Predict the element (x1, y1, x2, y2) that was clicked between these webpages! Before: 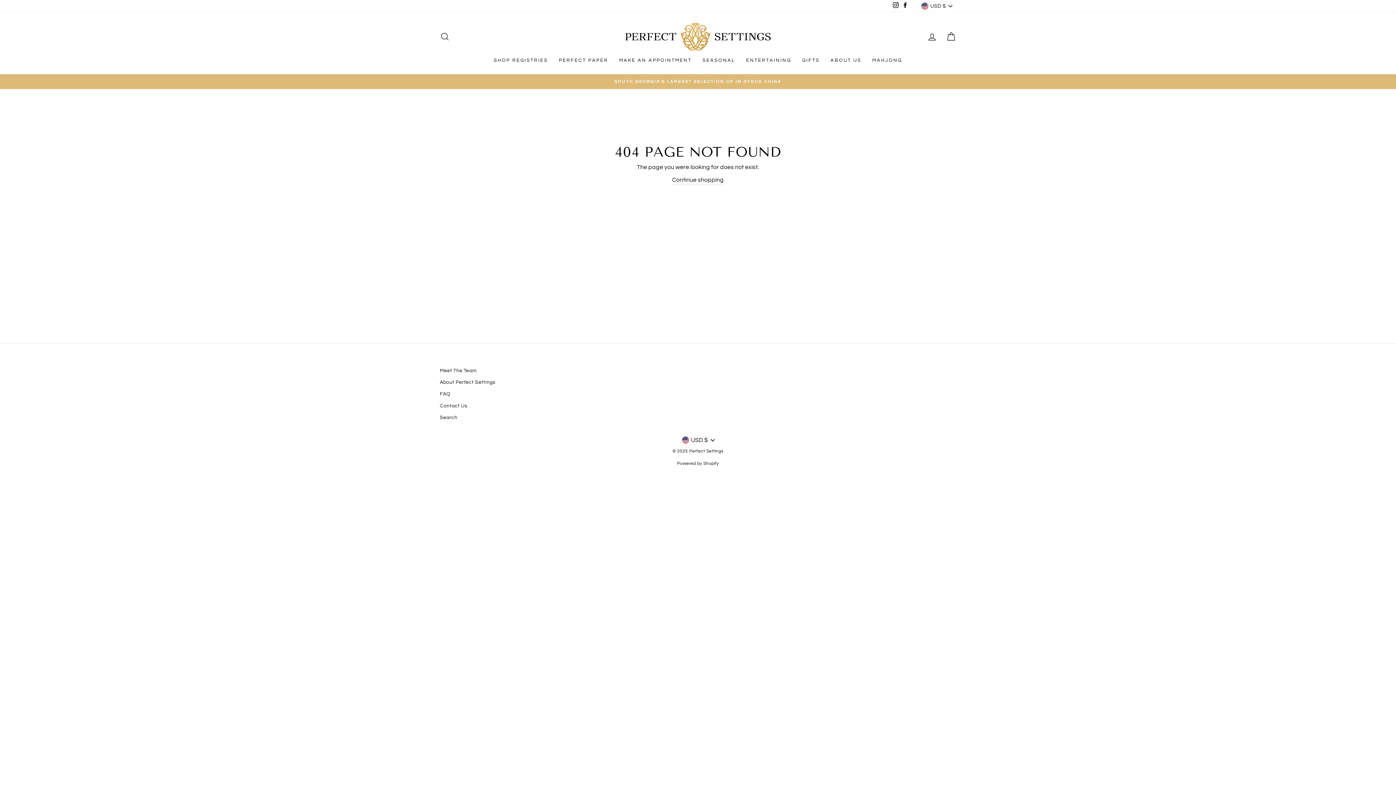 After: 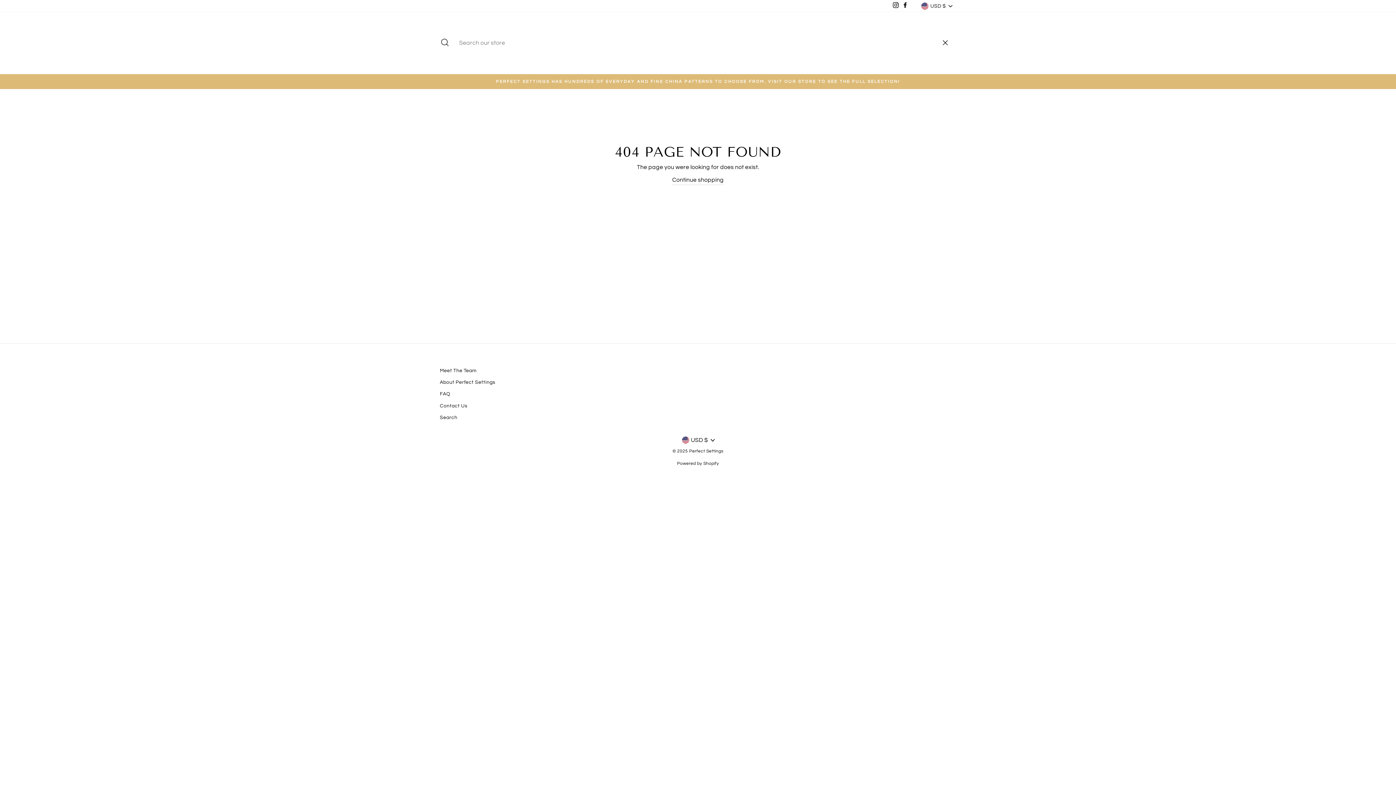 Action: label: SEARCH bbox: (435, 28, 454, 44)